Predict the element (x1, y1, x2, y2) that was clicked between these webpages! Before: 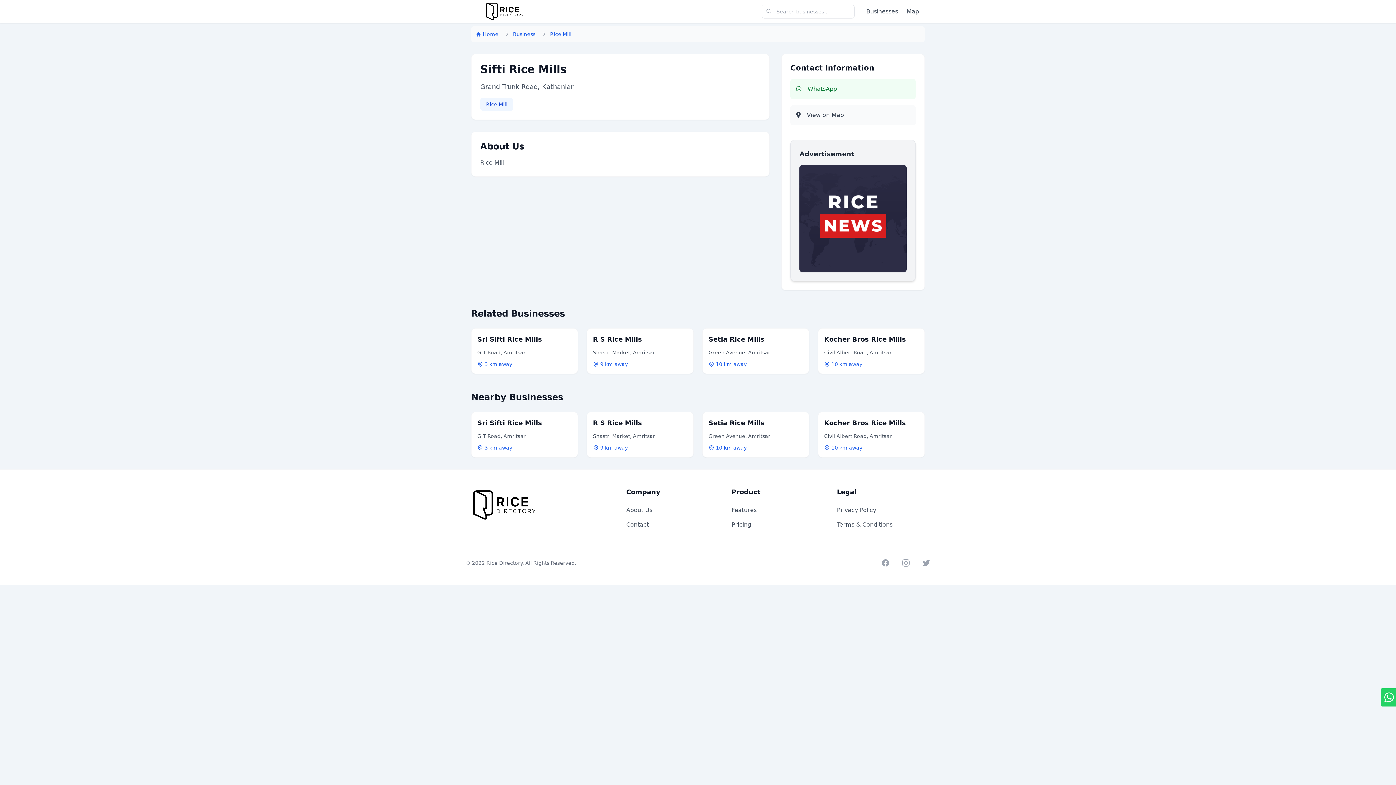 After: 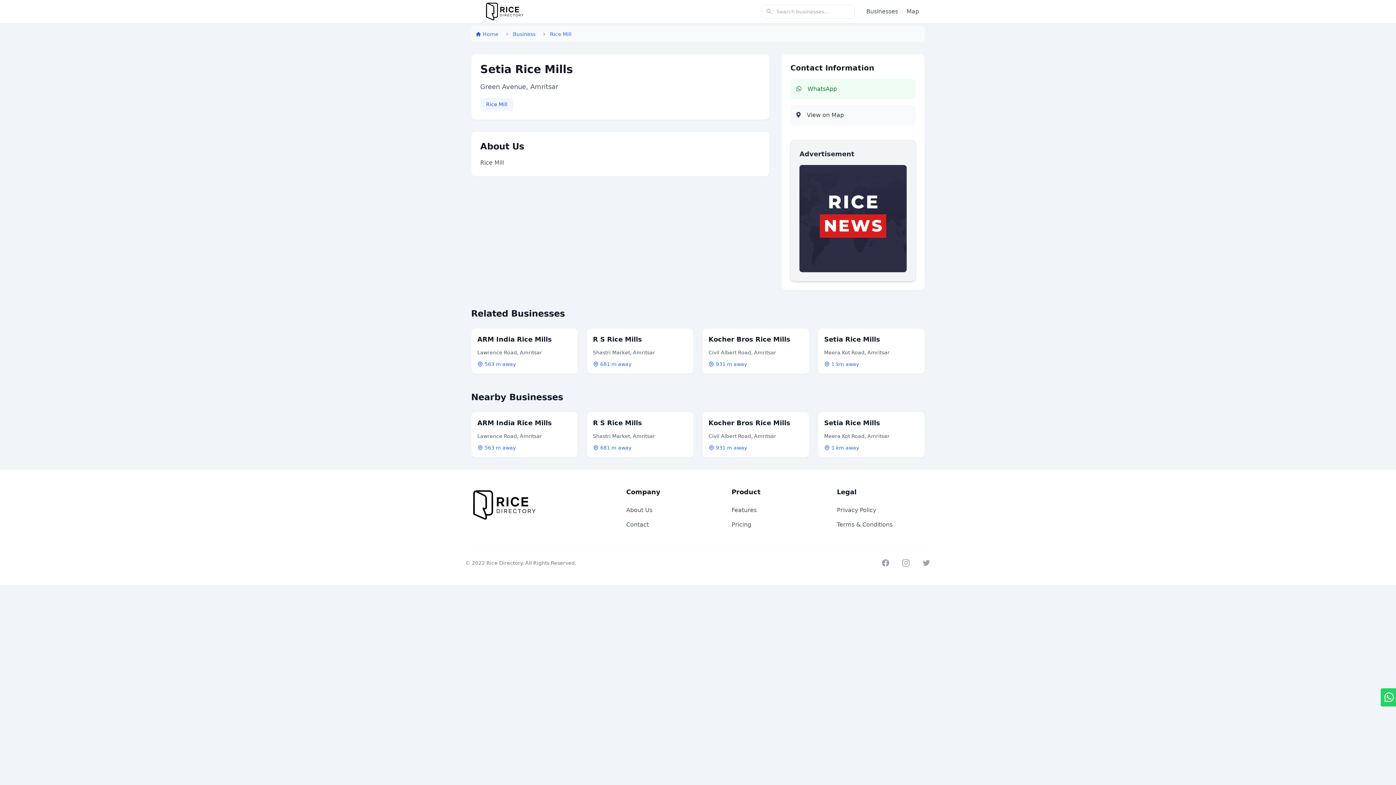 Action: label: Setia Rice Mills

Green Avenue, Amritsar

10 km away bbox: (702, 411, 809, 457)